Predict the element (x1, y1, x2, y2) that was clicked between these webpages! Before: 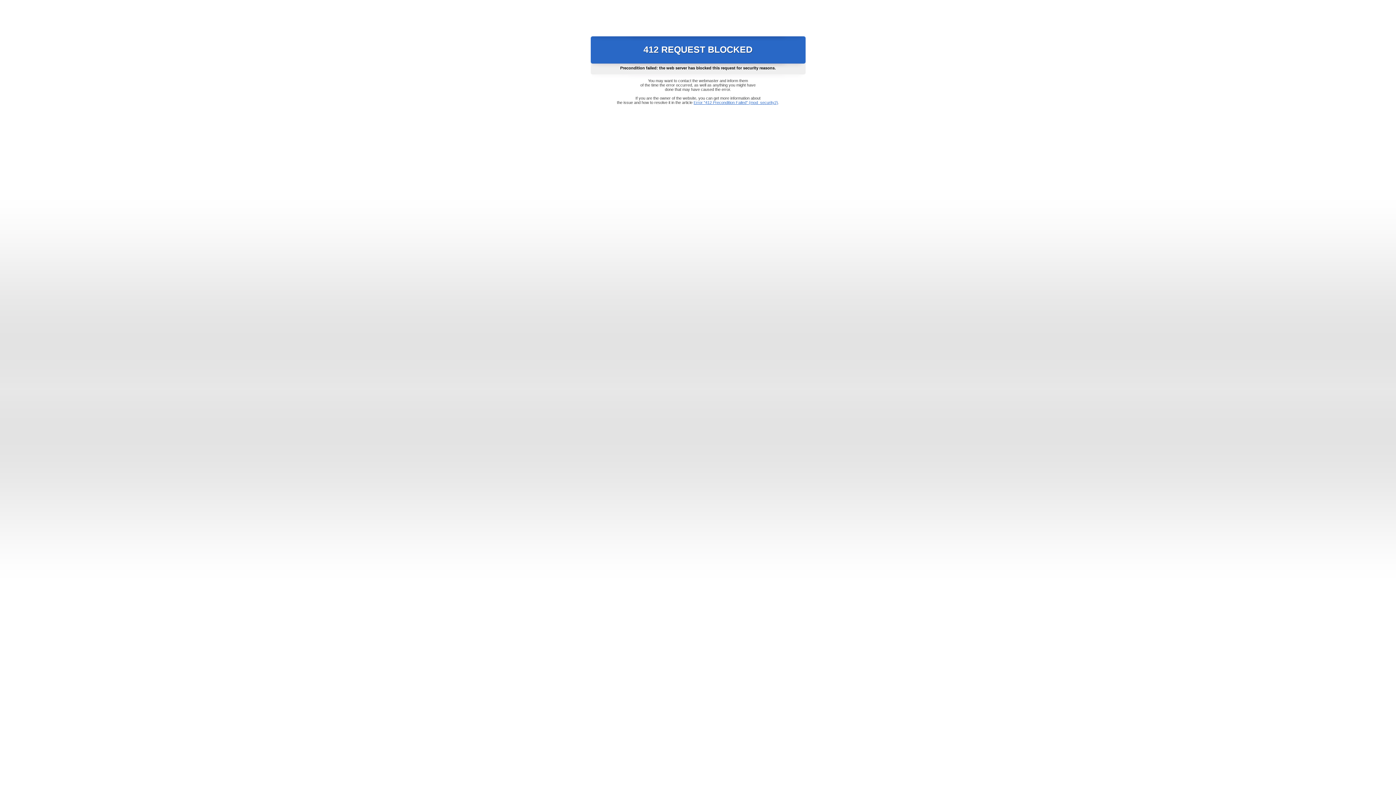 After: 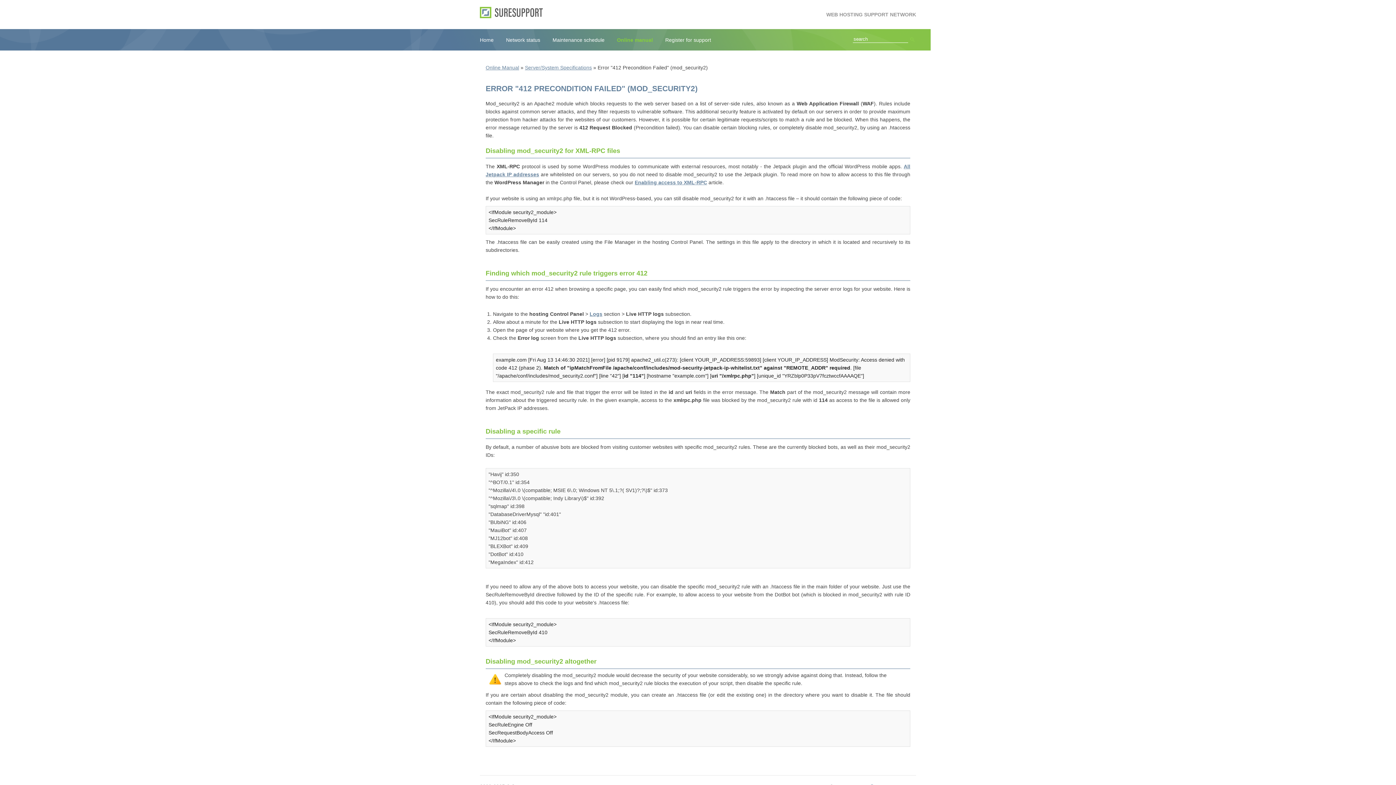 Action: label: Error "412 Precondition Failed" (mod_security2) bbox: (693, 100, 778, 104)